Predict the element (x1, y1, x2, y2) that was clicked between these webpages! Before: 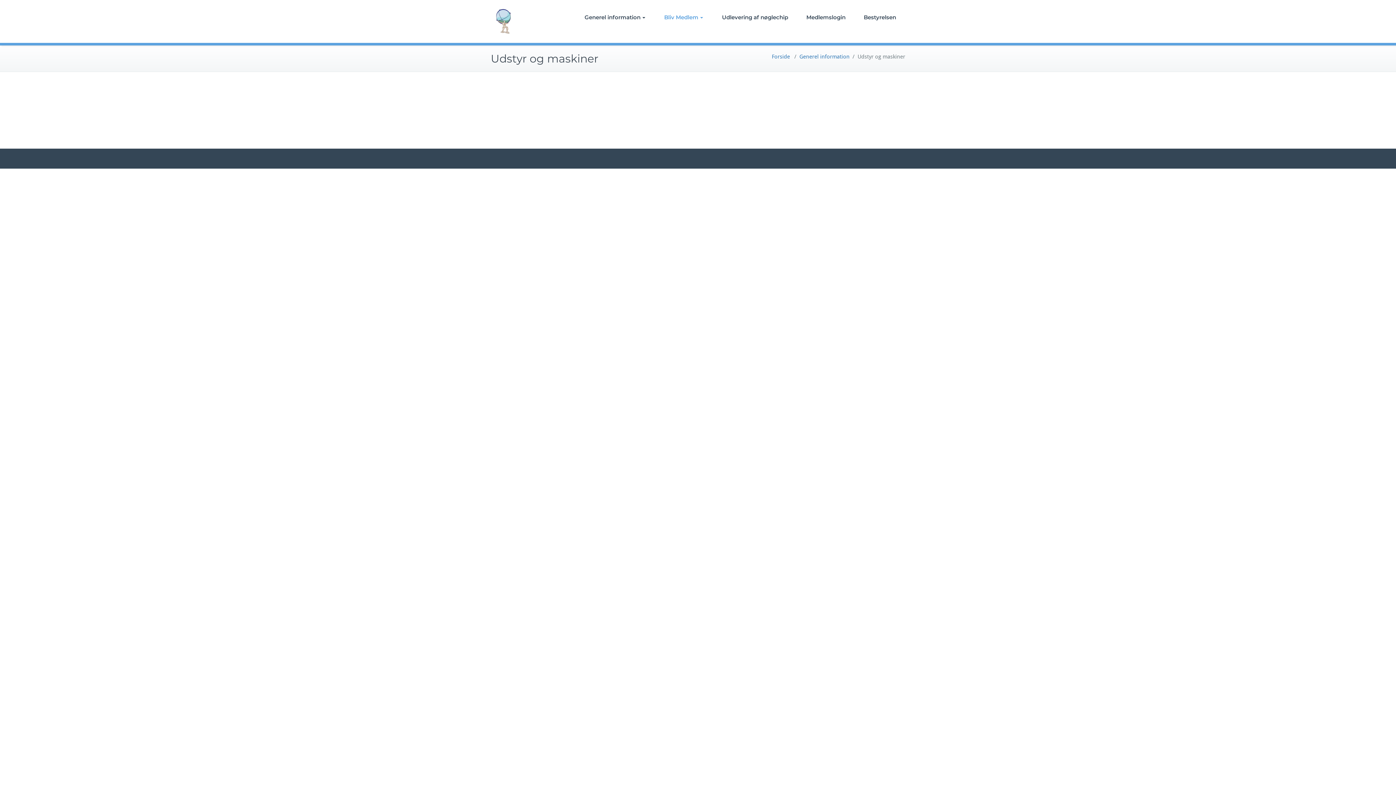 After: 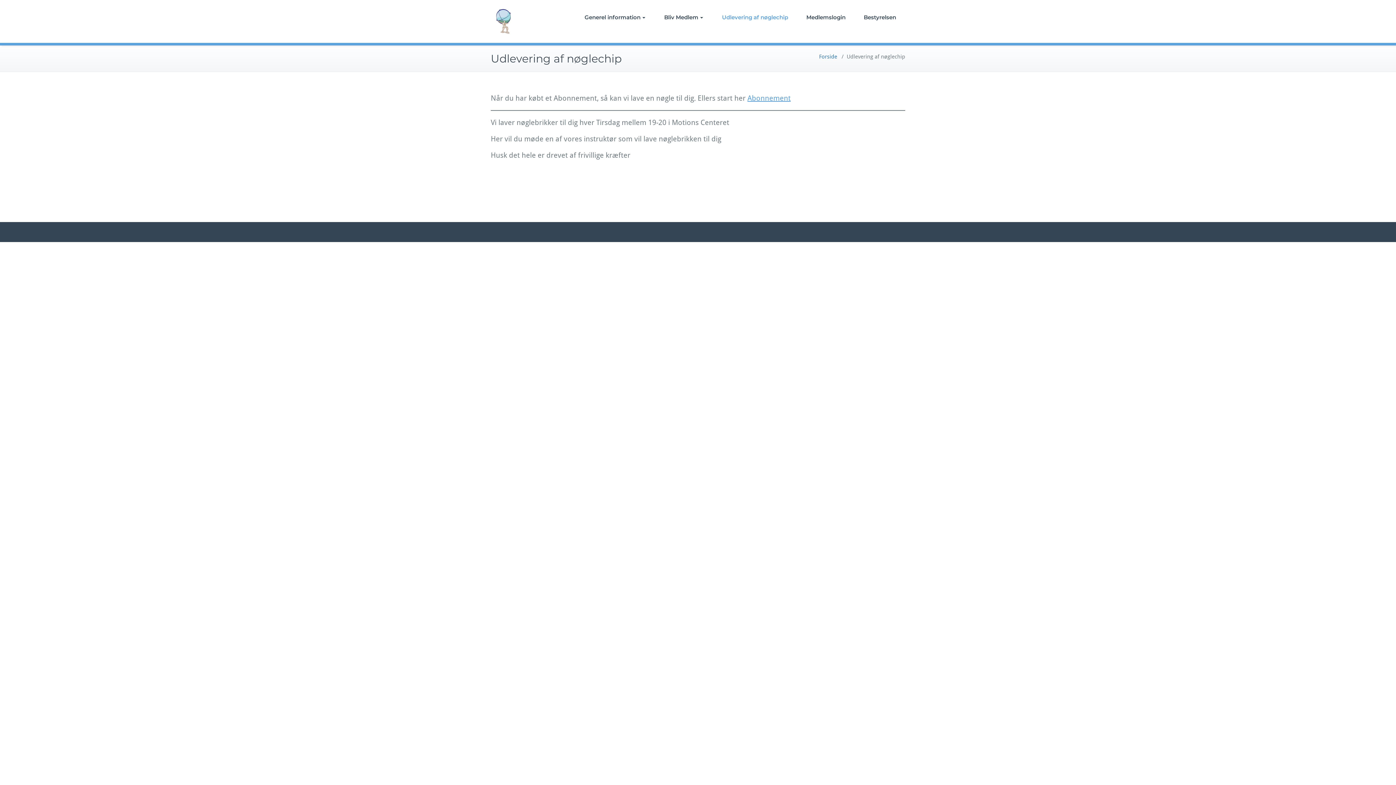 Action: bbox: (713, 0, 797, 34) label: Udlevering af nøglechip